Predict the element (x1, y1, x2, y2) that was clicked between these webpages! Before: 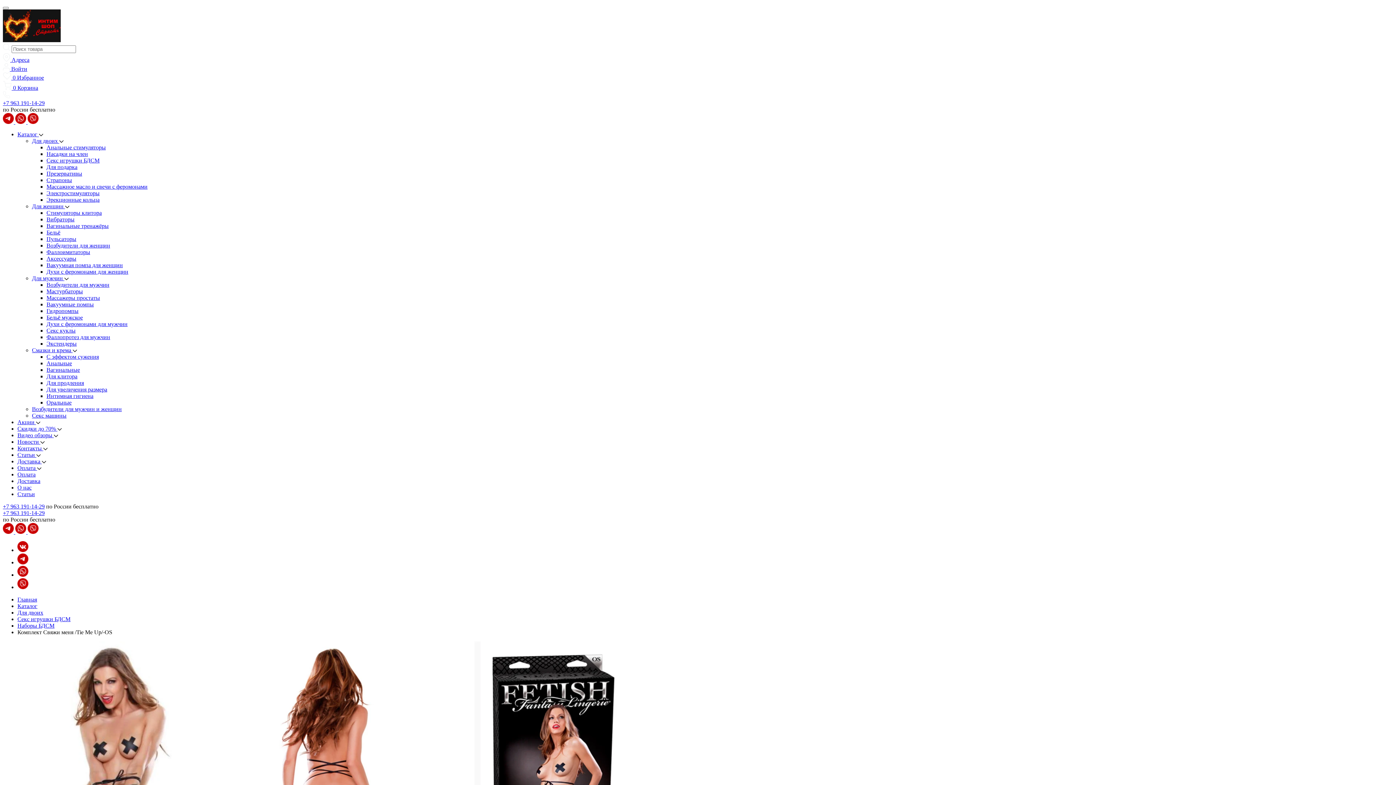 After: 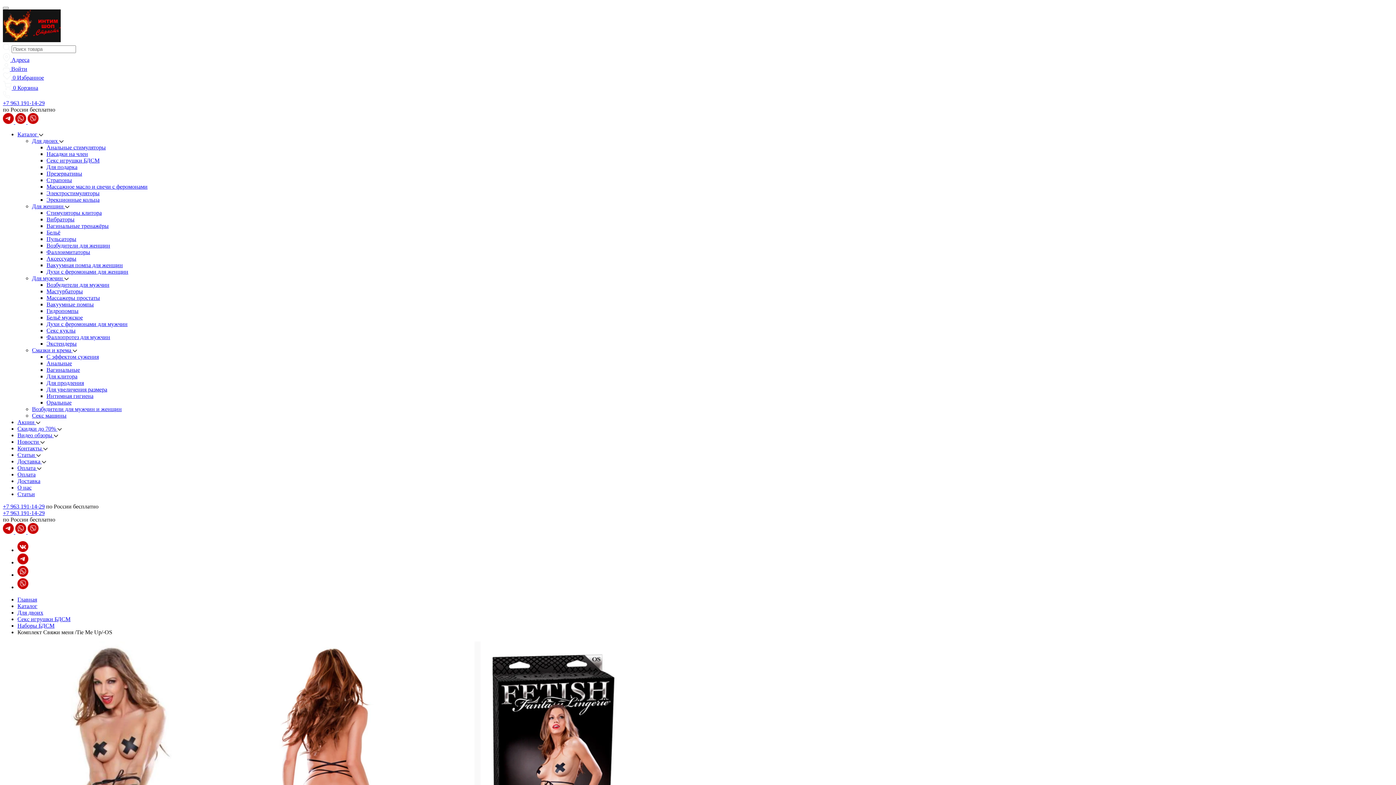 Action: bbox: (2, 510, 44, 516) label: +7 963 191-14-29